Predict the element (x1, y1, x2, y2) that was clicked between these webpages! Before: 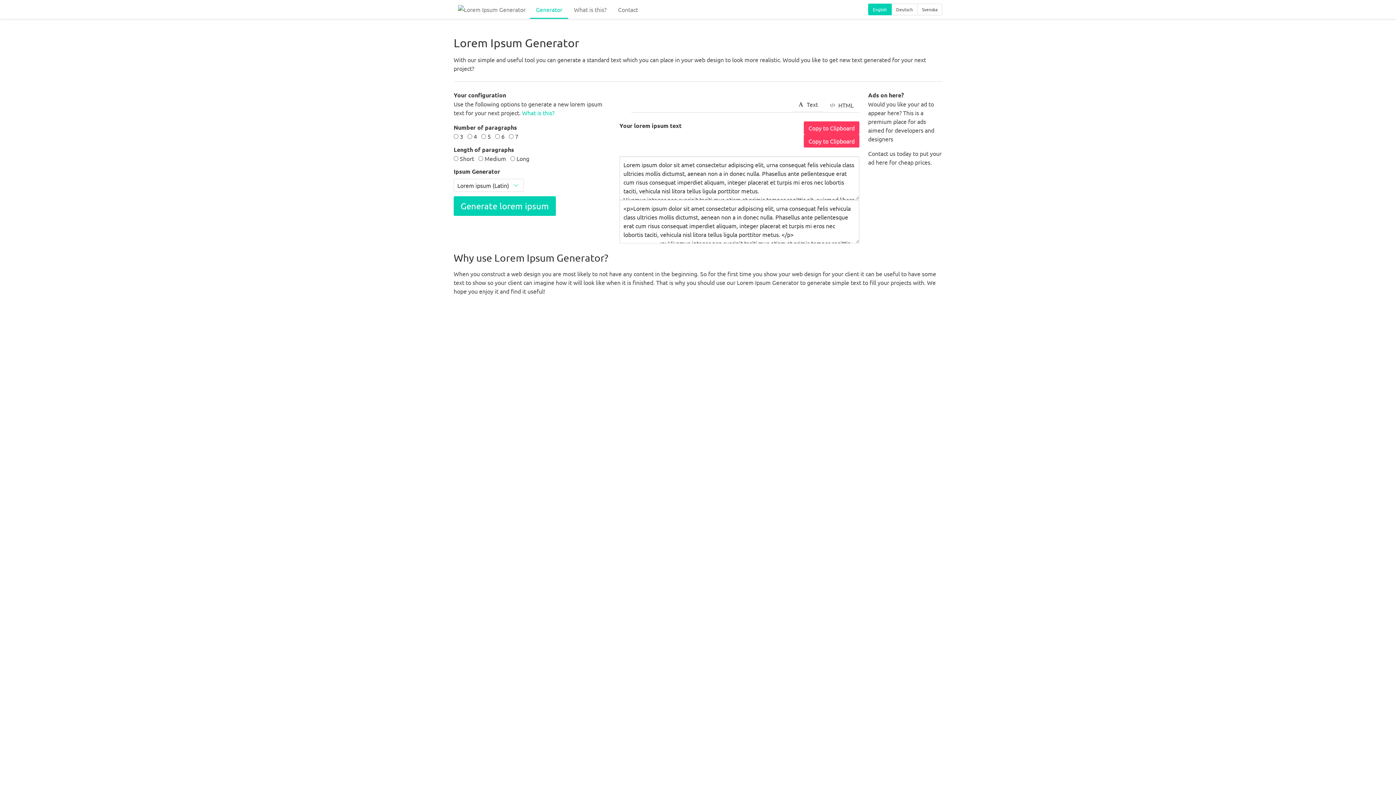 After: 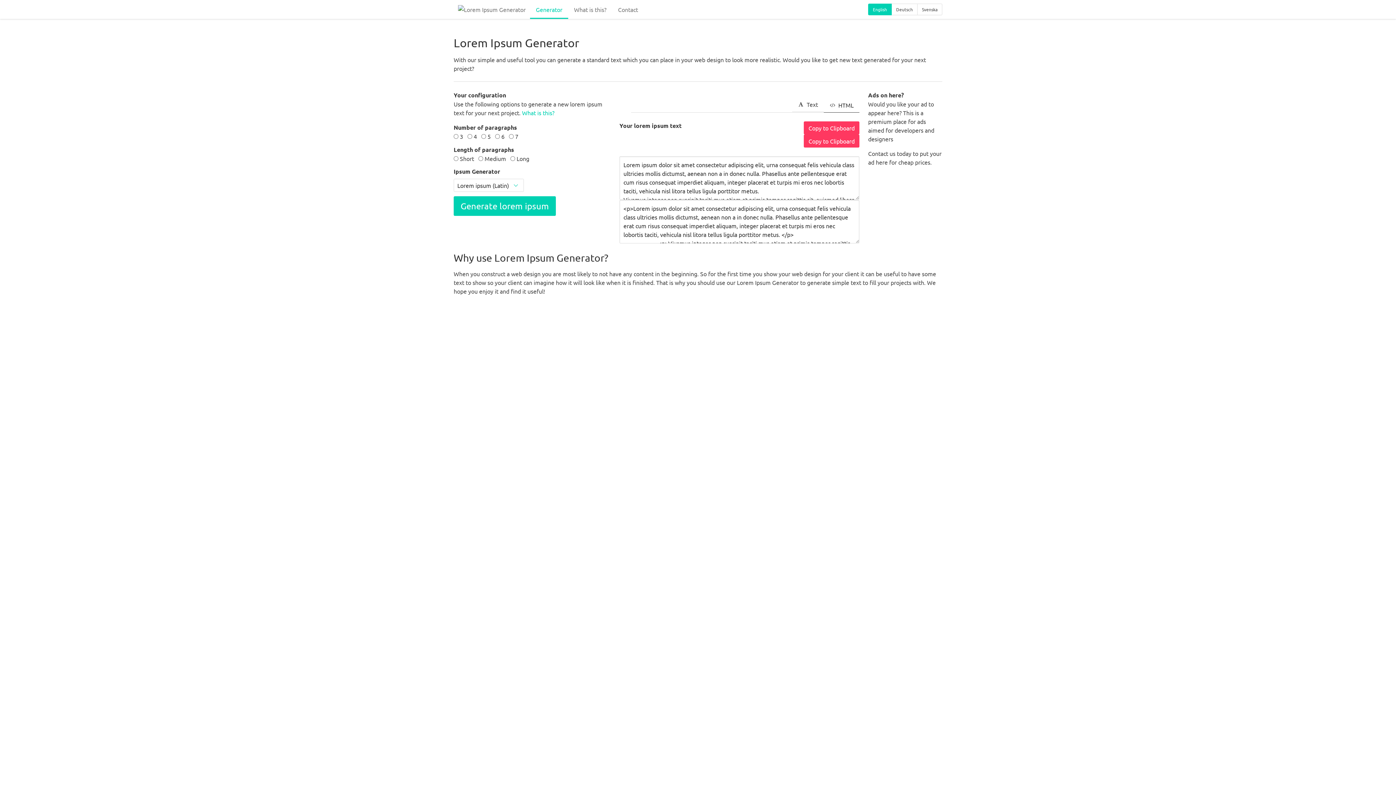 Action: label: HTML bbox: (823, 97, 859, 112)